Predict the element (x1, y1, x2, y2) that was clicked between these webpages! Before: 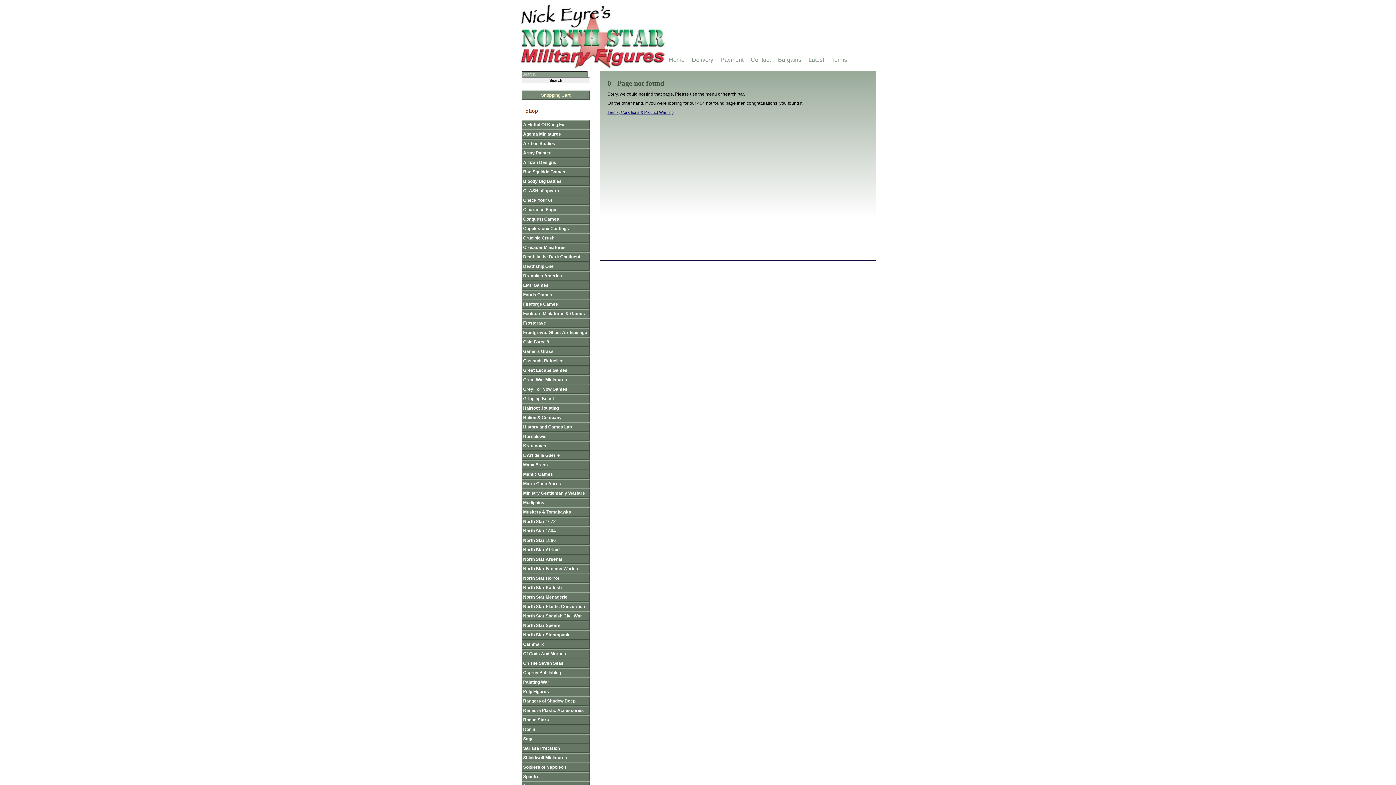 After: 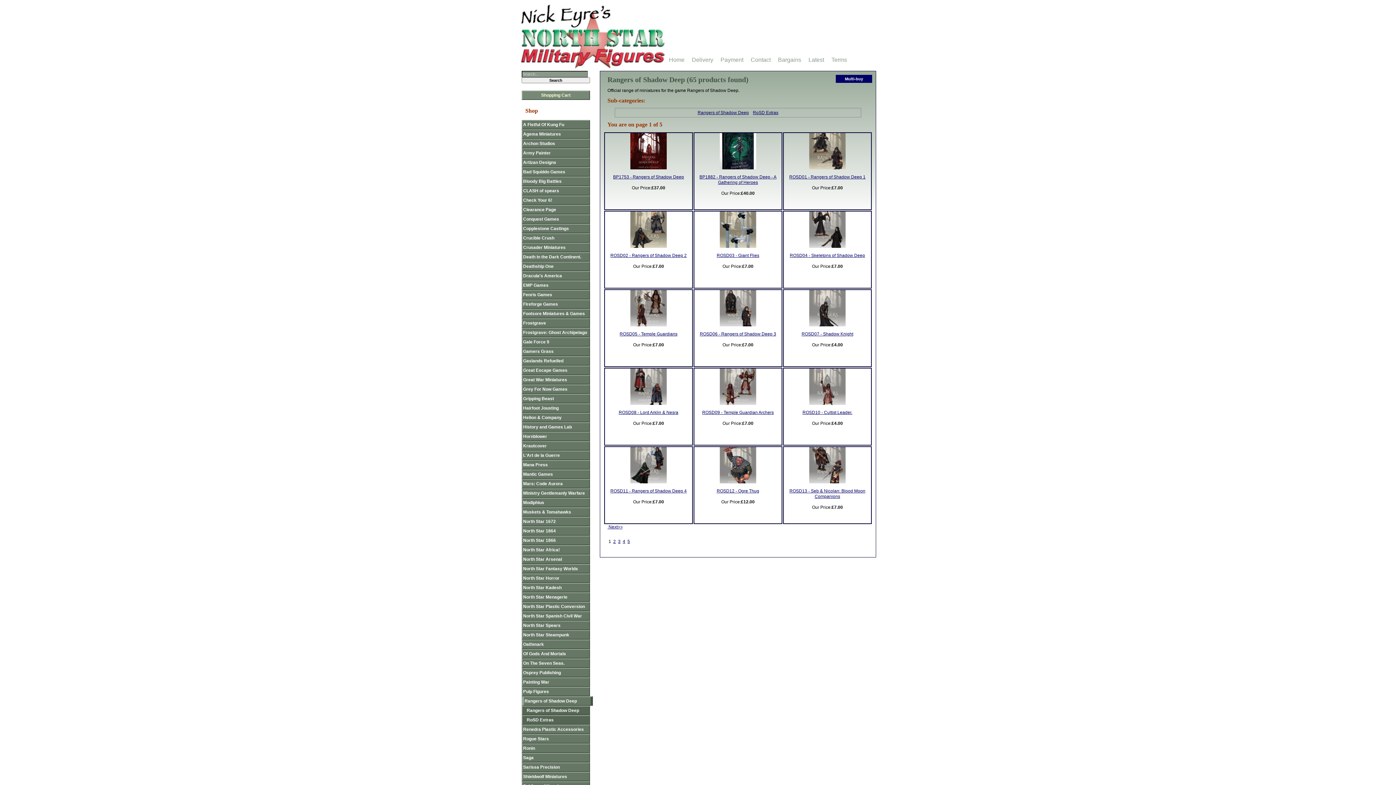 Action: label: Rangers of Shadow Deep bbox: (521, 696, 590, 706)